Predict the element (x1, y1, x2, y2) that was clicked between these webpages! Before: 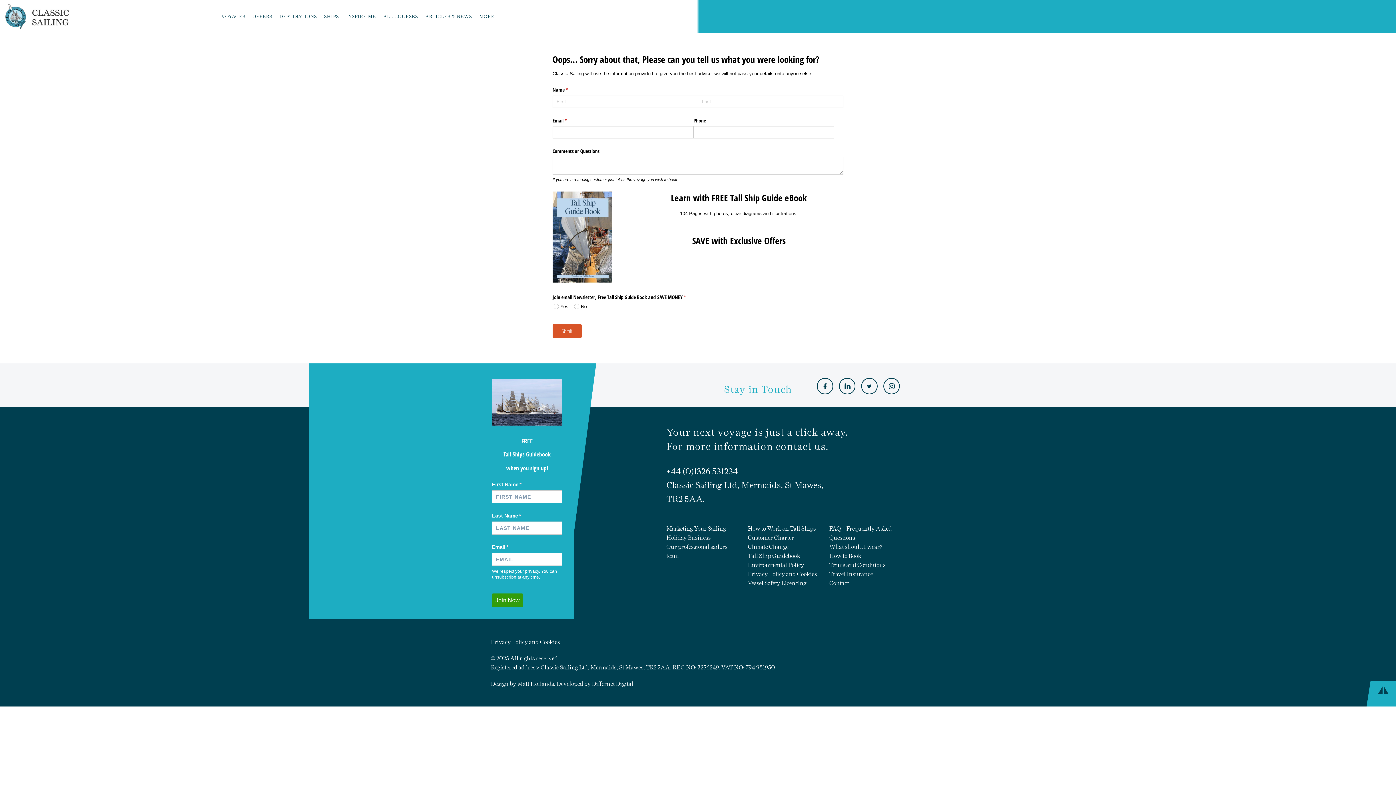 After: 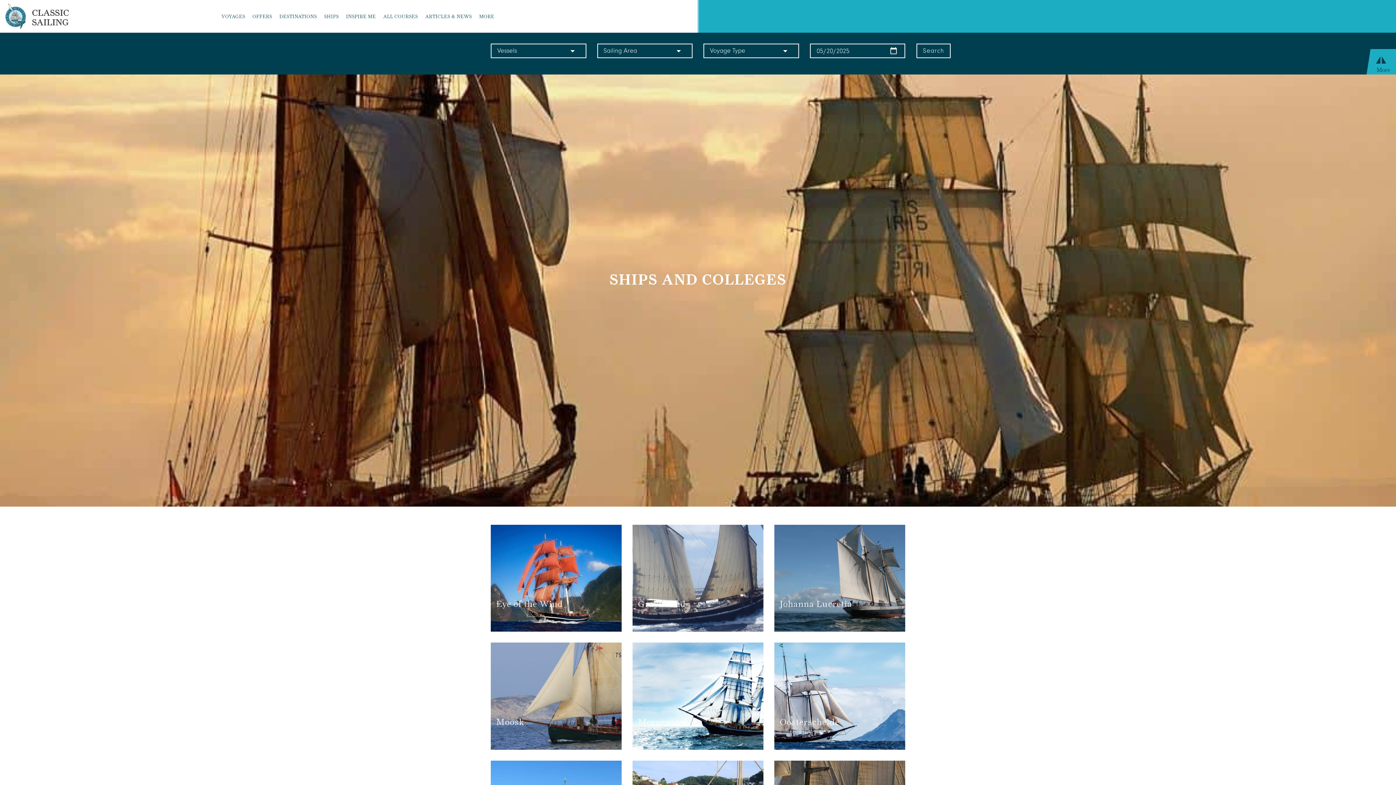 Action: bbox: (324, 0, 338, 32) label: SHIPS